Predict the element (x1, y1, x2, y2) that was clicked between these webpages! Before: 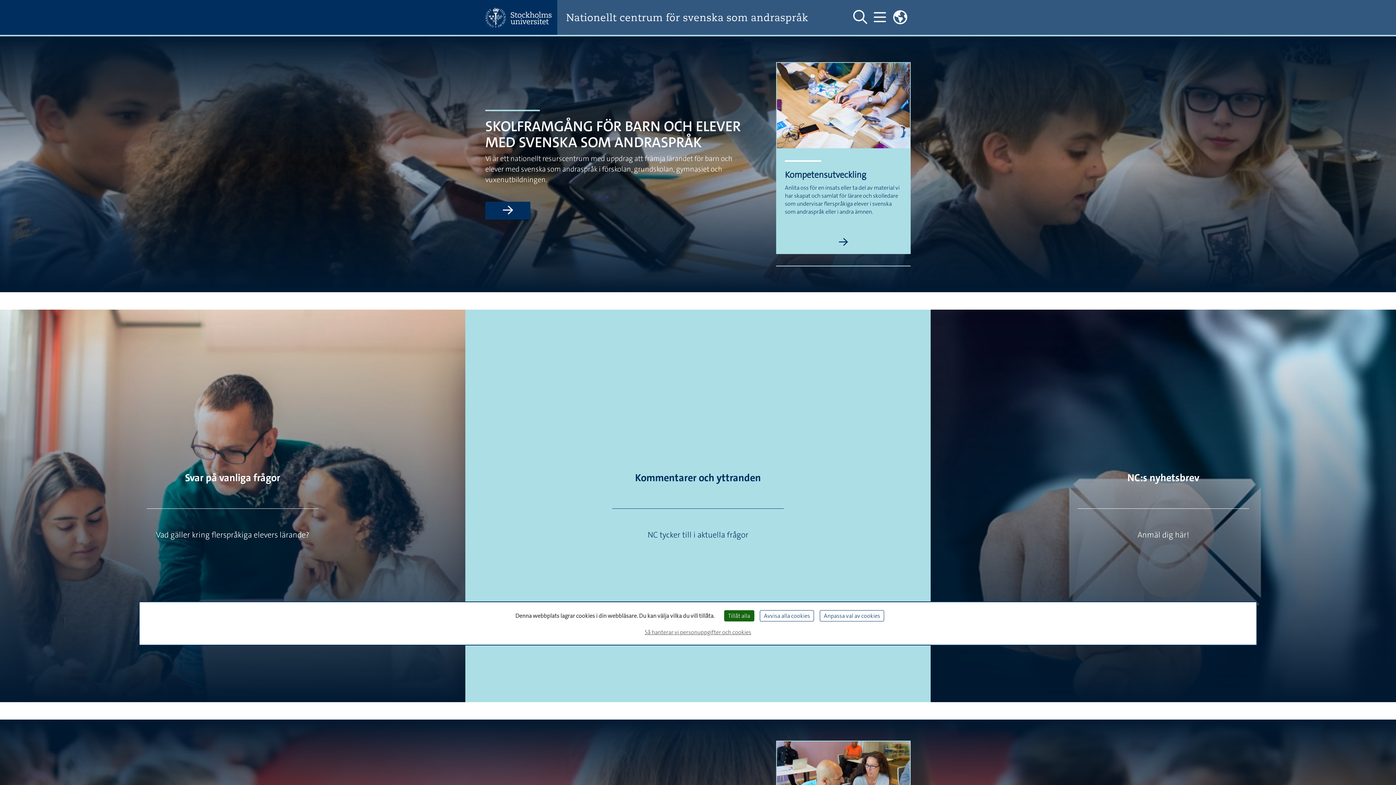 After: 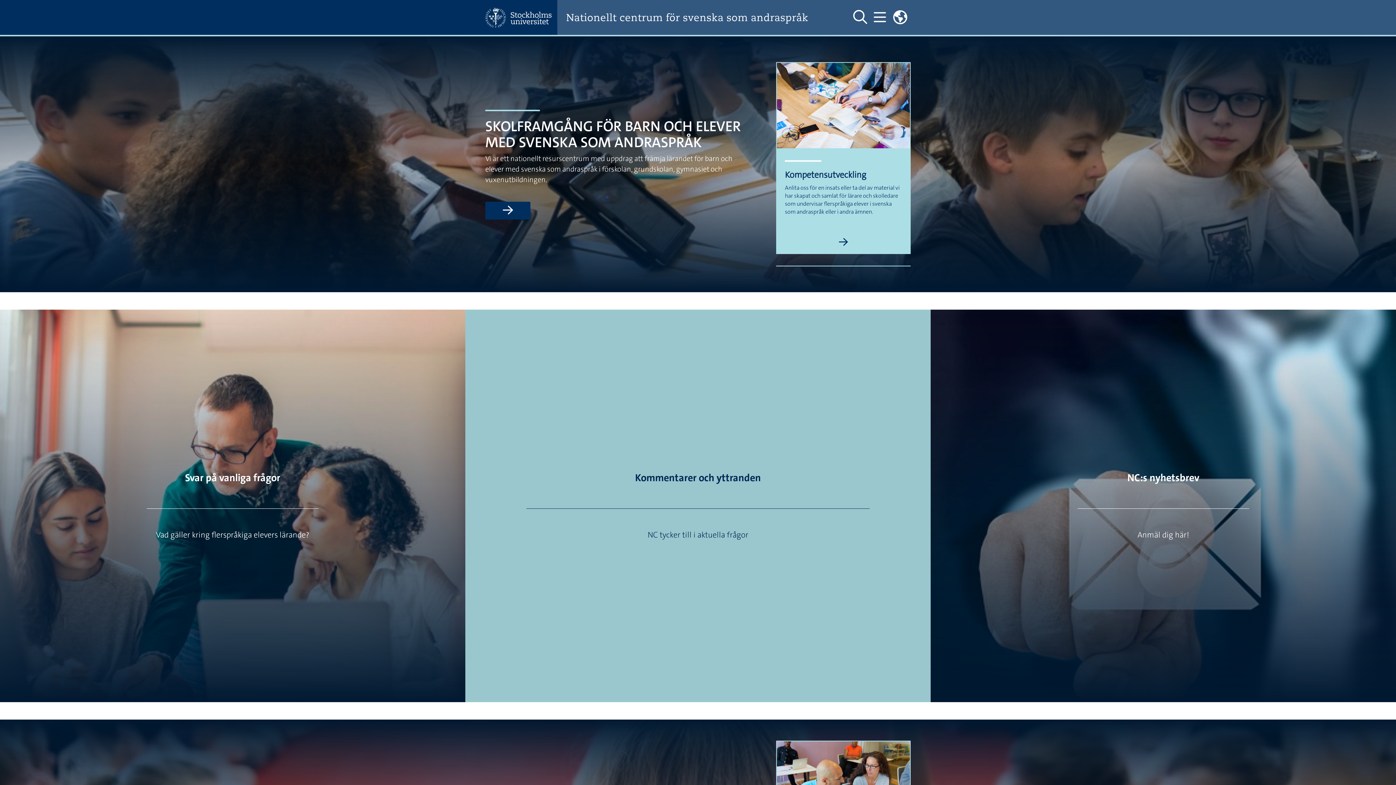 Action: label: Tillåt alla bbox: (724, 610, 754, 621)